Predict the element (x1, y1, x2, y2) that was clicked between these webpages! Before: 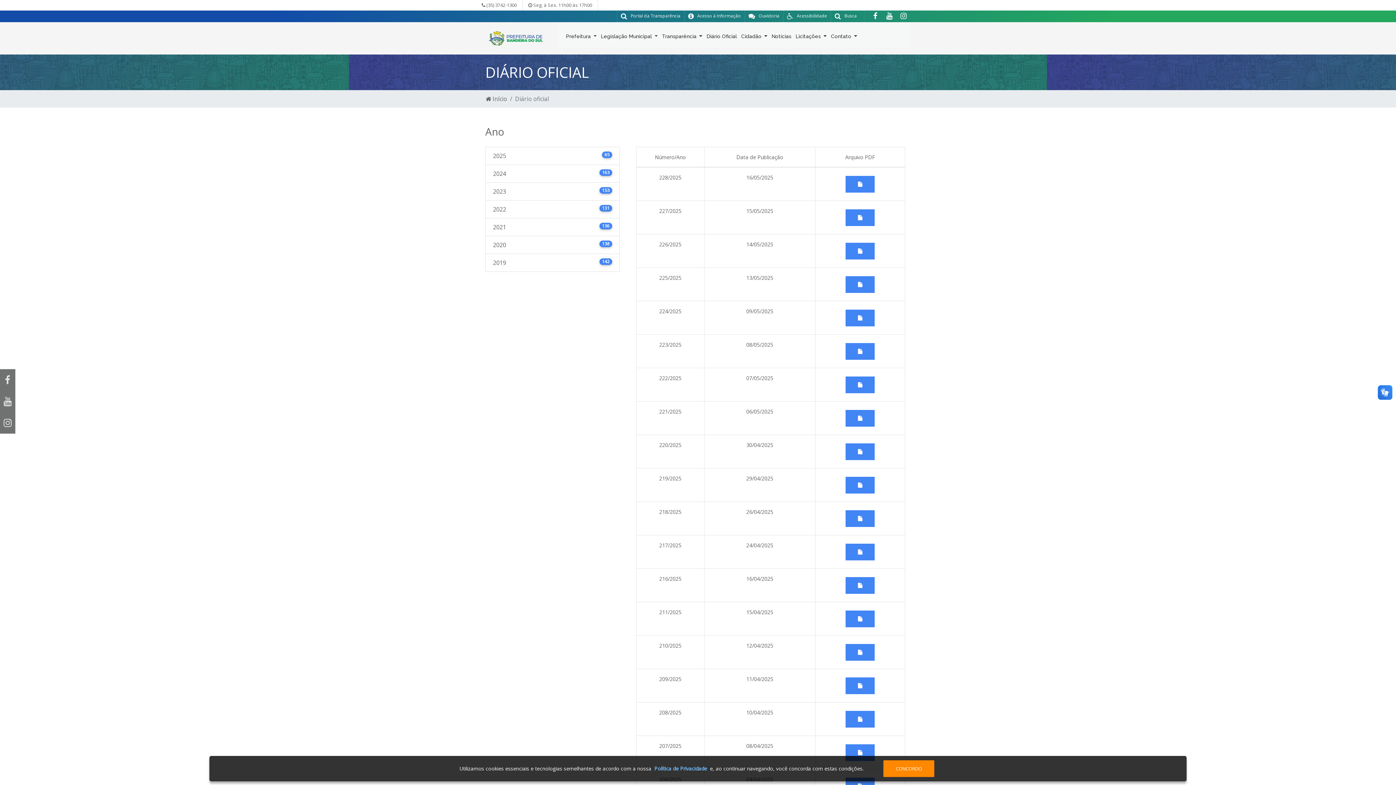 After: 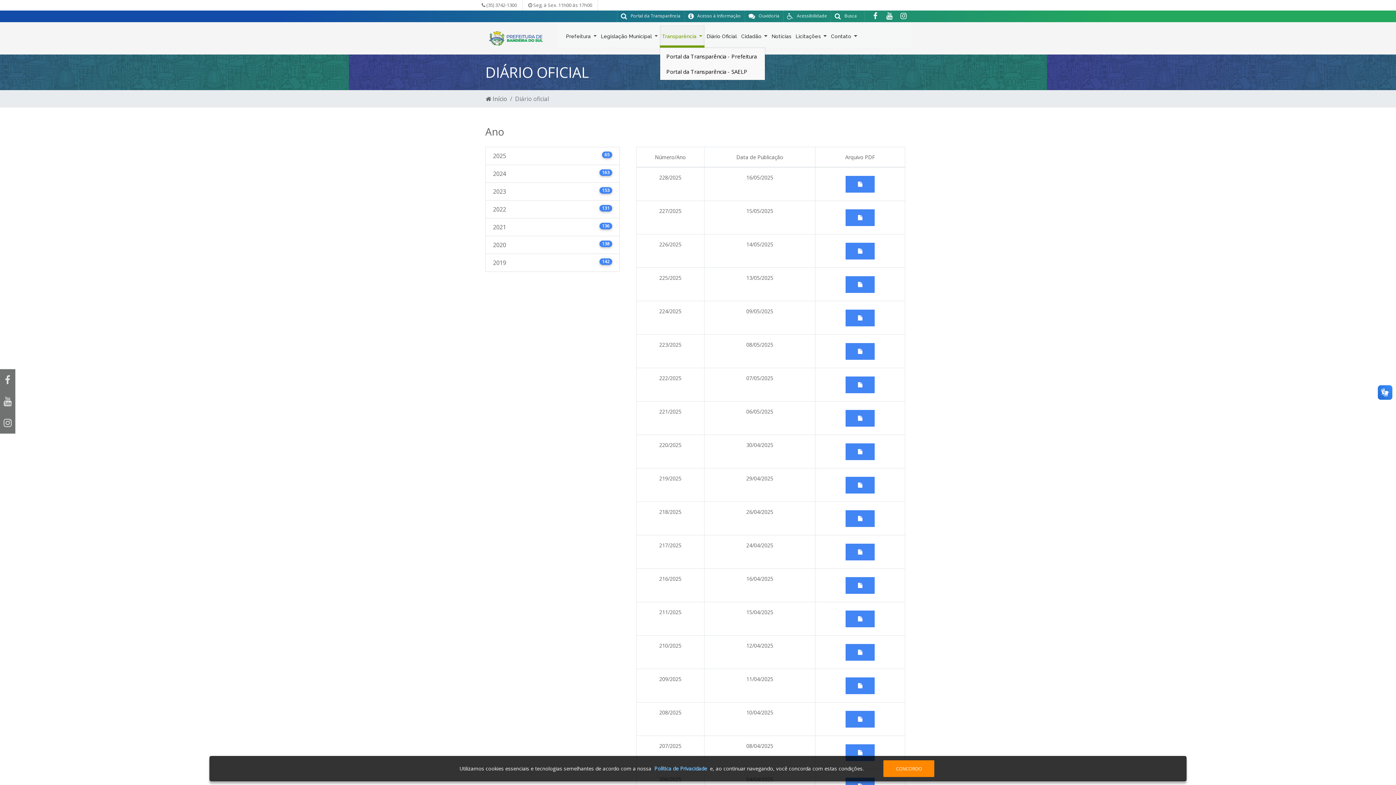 Action: bbox: (659, 25, 704, 47) label: Transparência 